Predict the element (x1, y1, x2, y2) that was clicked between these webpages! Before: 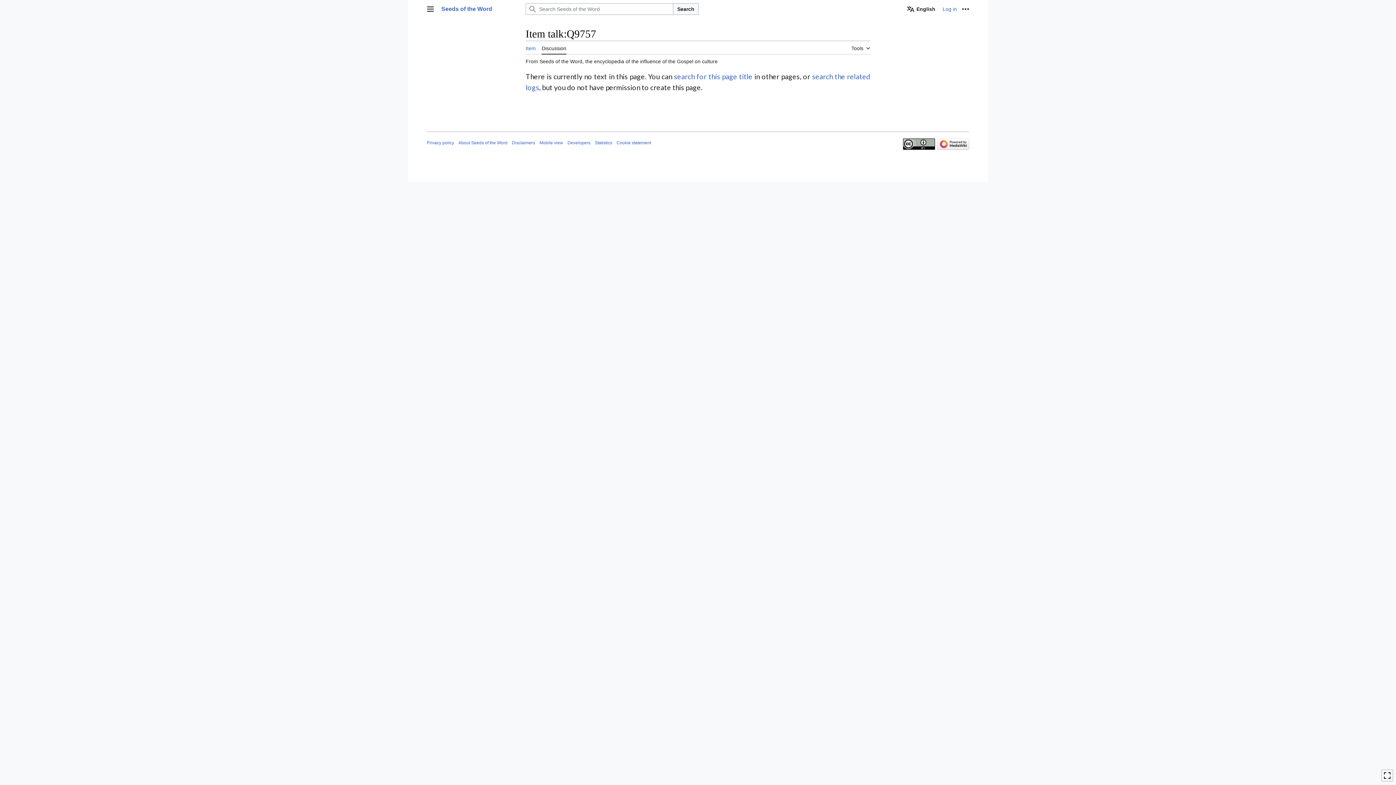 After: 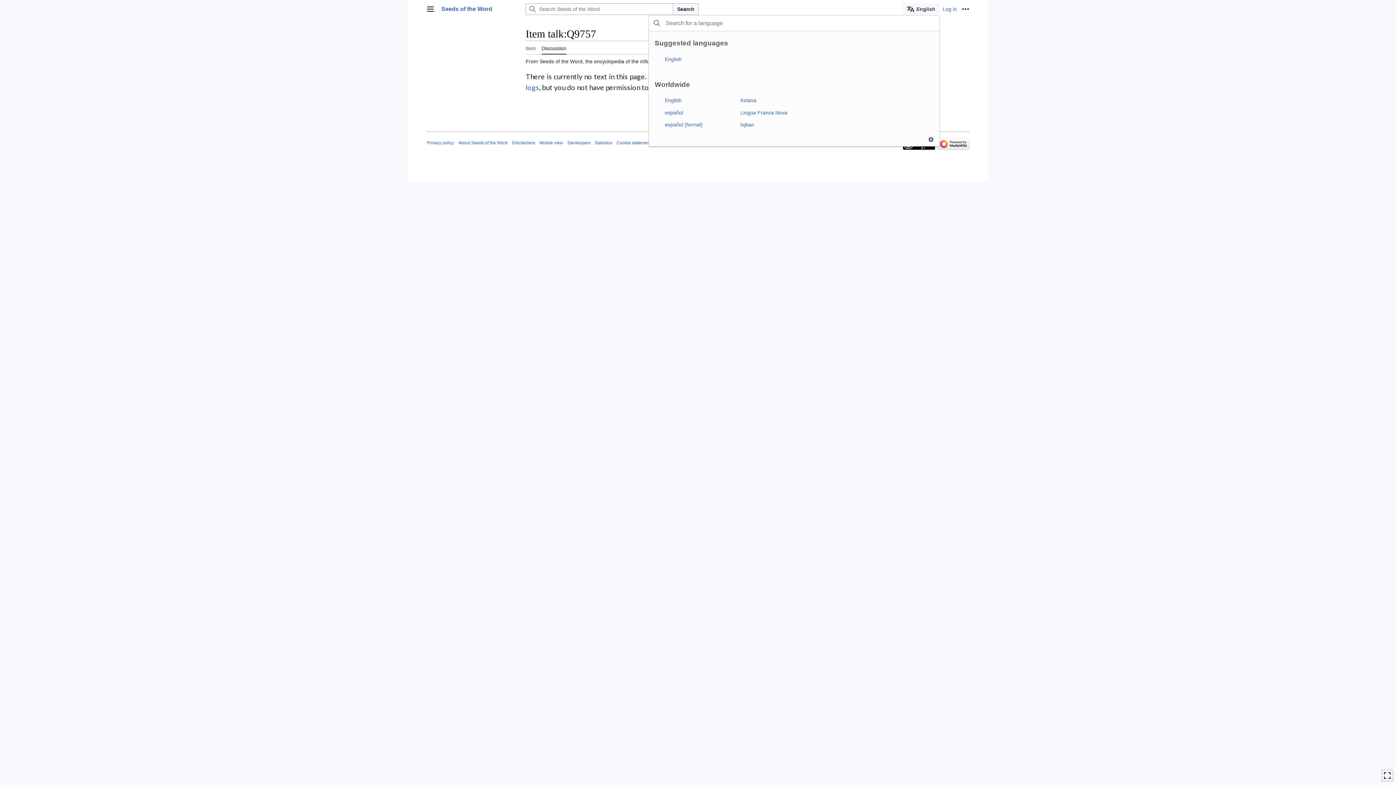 Action: bbox: (902, 3, 940, 14) label: English